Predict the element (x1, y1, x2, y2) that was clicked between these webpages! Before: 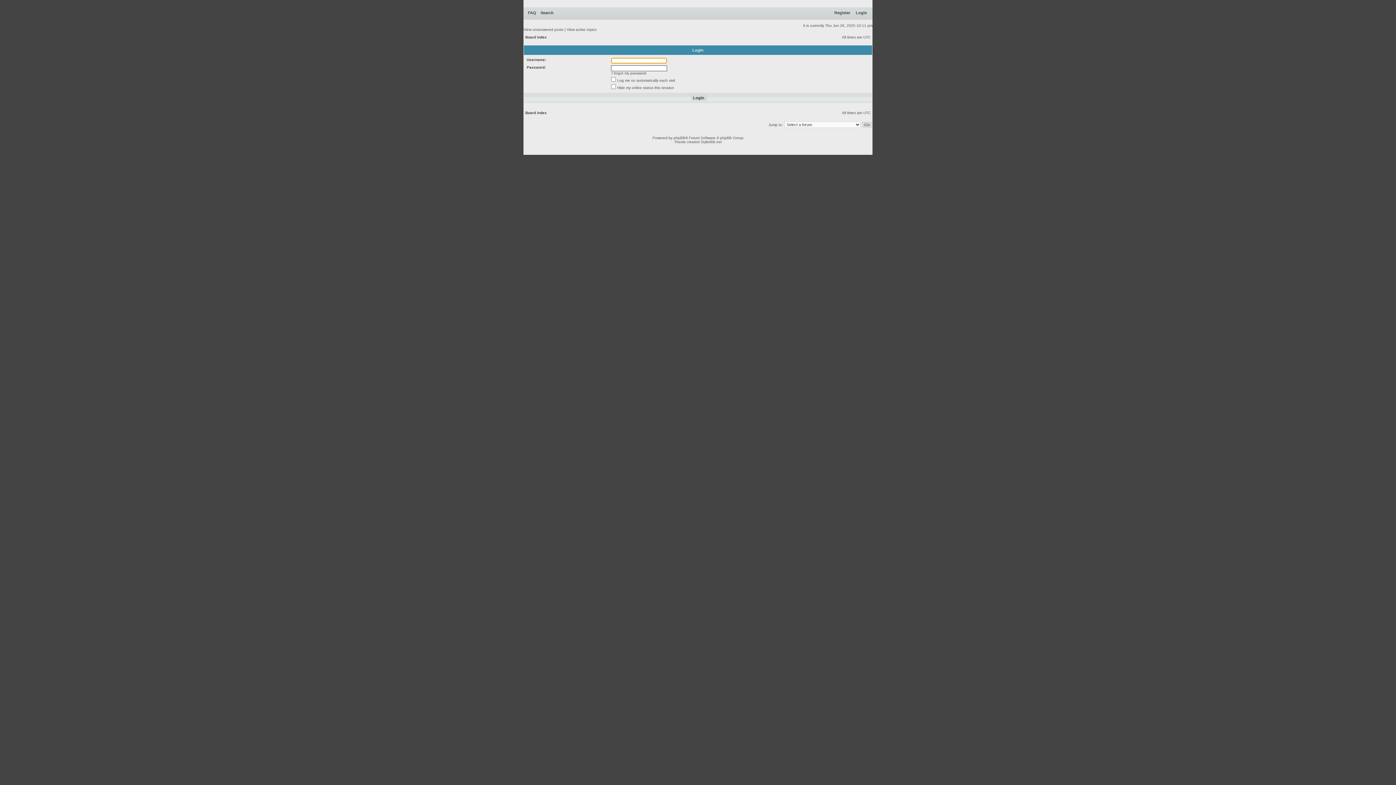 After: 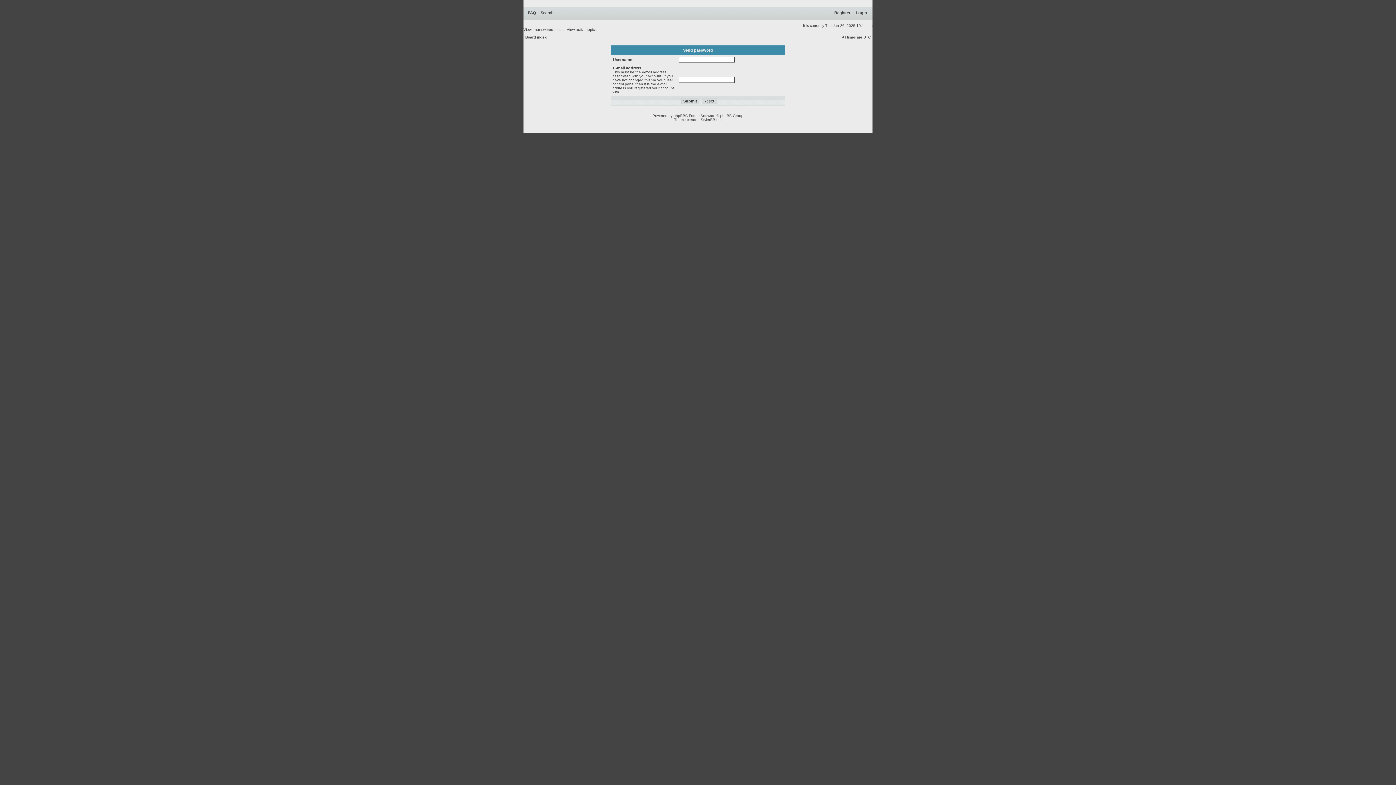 Action: bbox: (611, 71, 646, 75) label: I forgot my password